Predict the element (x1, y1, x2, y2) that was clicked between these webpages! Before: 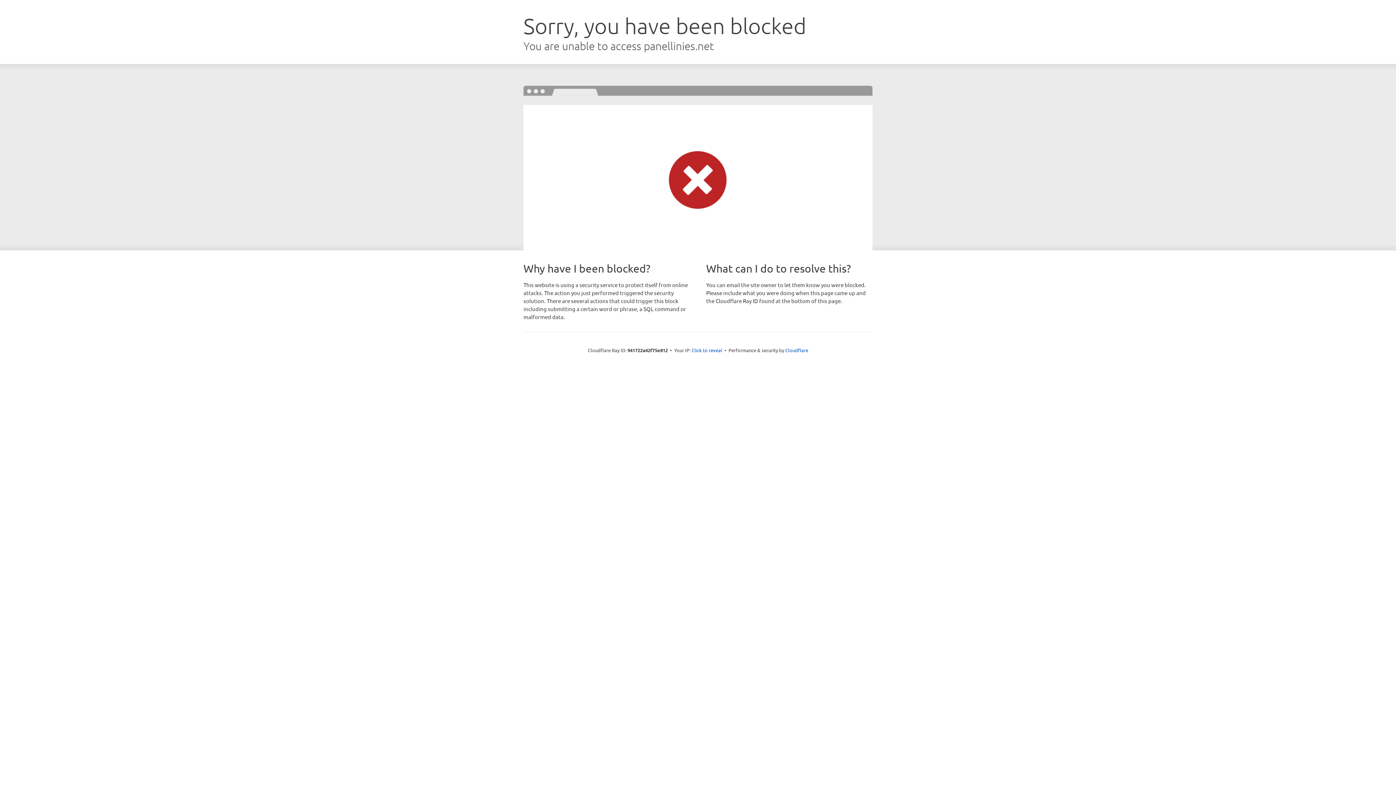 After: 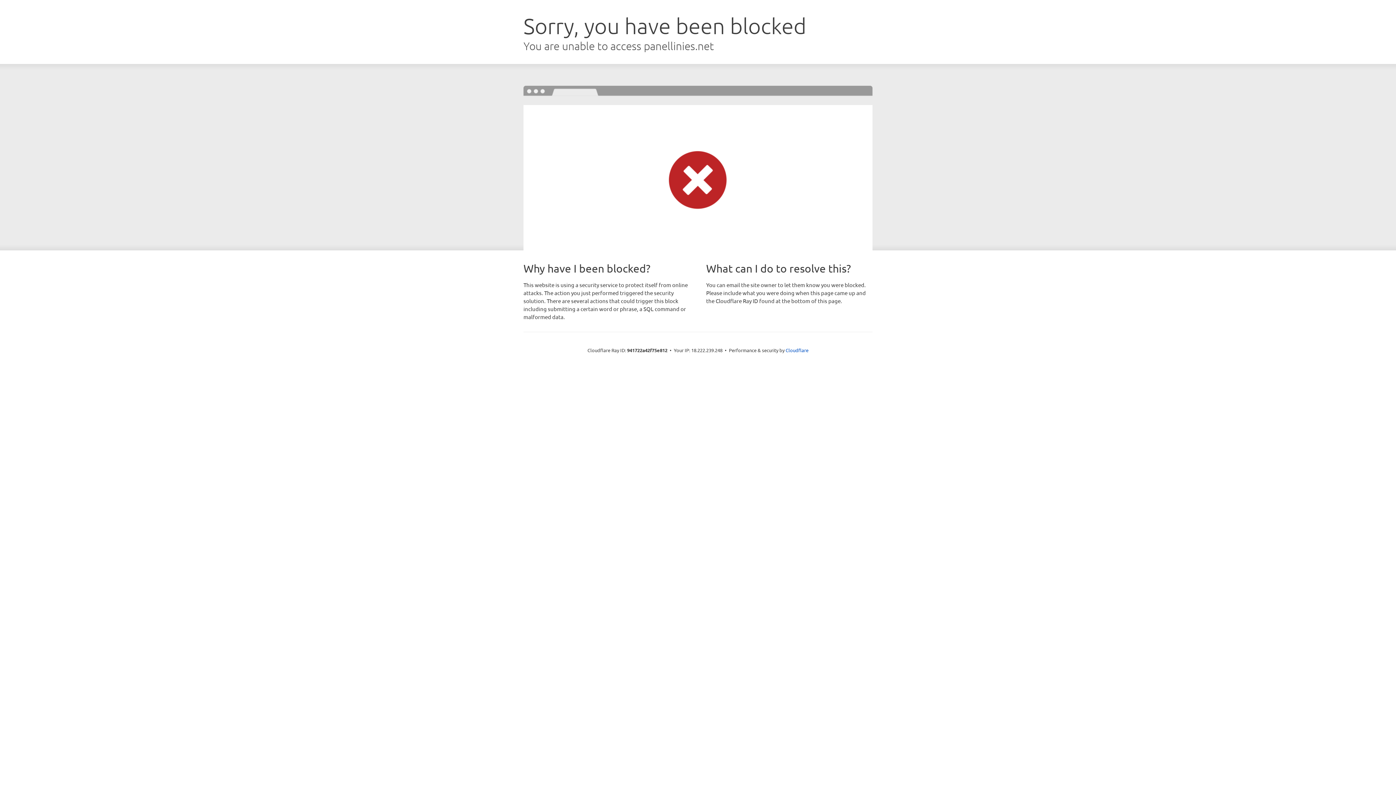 Action: bbox: (691, 346, 722, 353) label: Click to reveal